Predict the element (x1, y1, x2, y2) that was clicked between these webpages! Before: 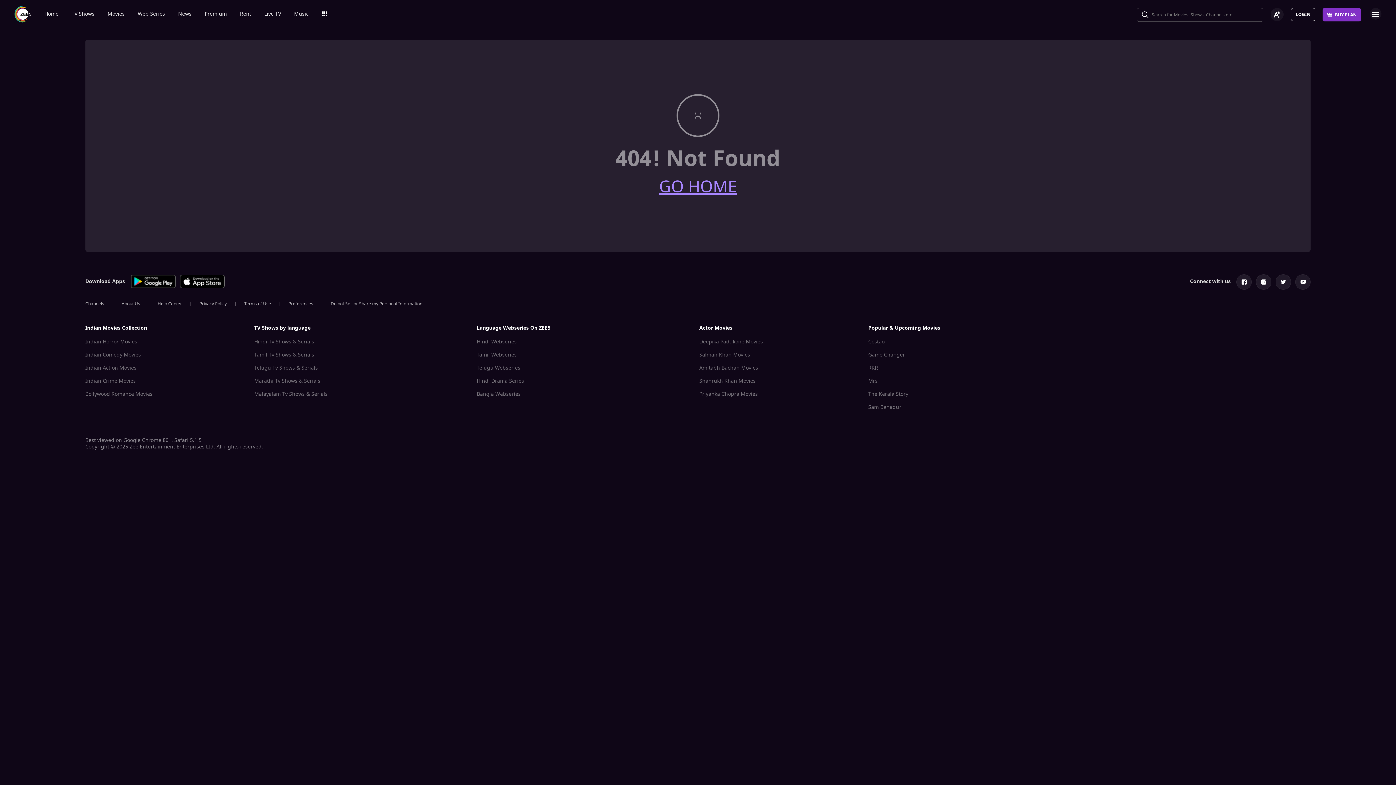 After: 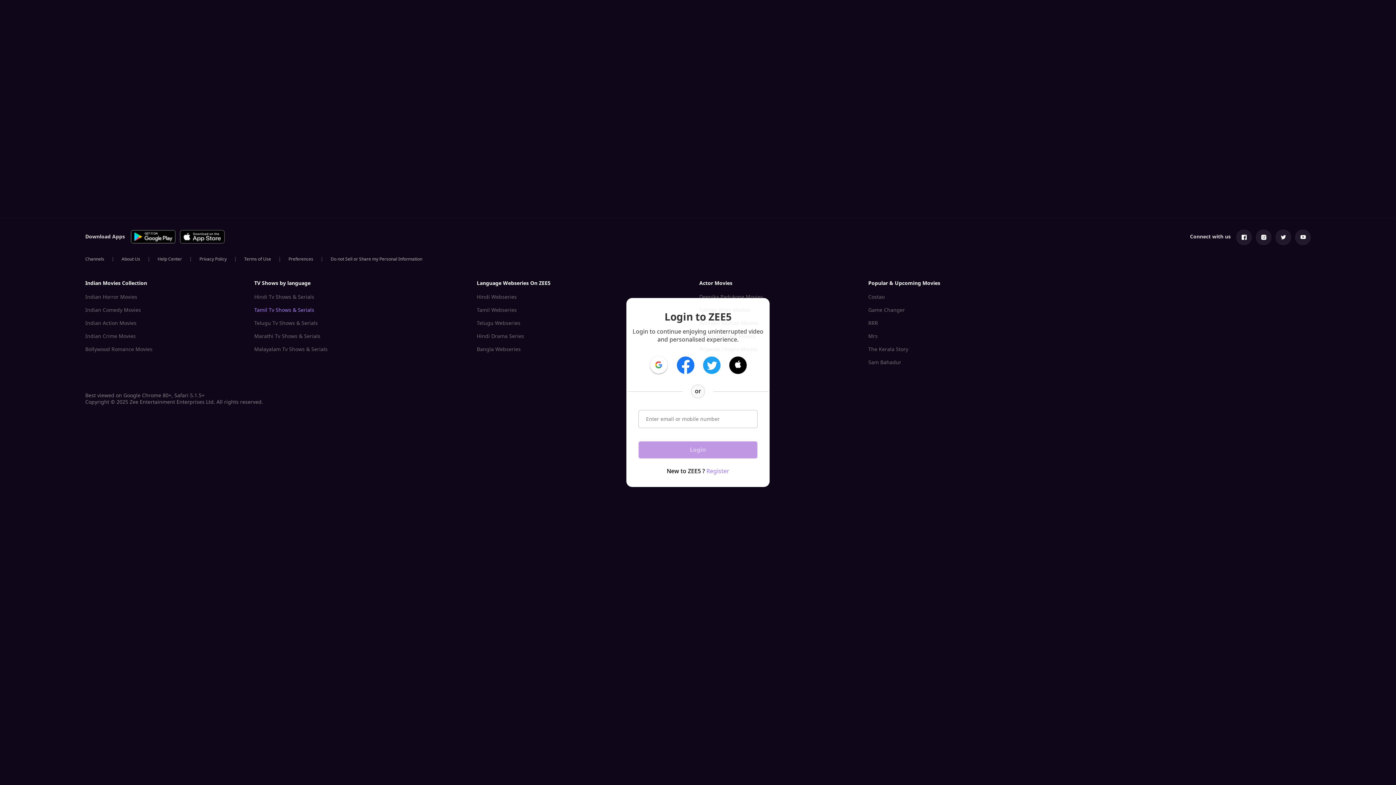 Action: bbox: (288, 300, 313, 307) label: Preferences